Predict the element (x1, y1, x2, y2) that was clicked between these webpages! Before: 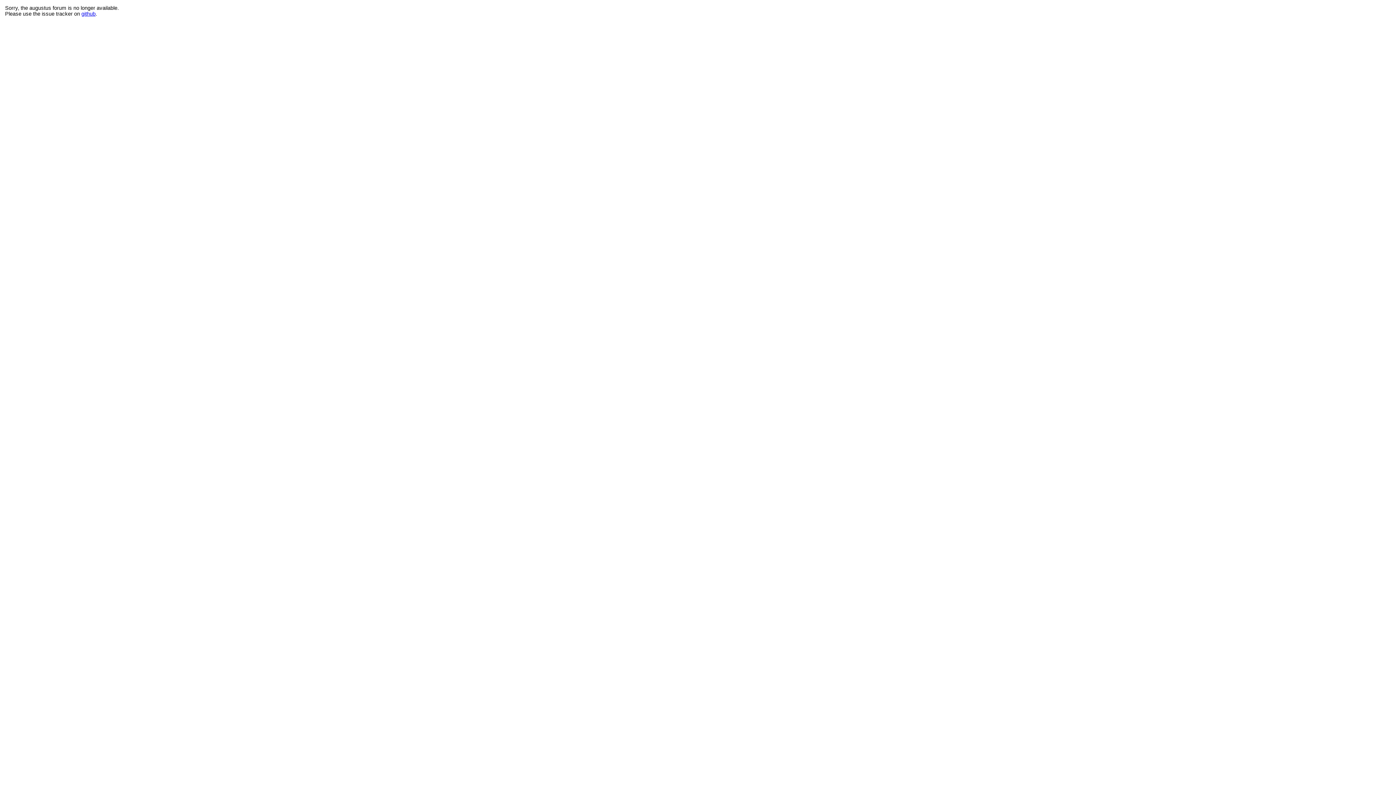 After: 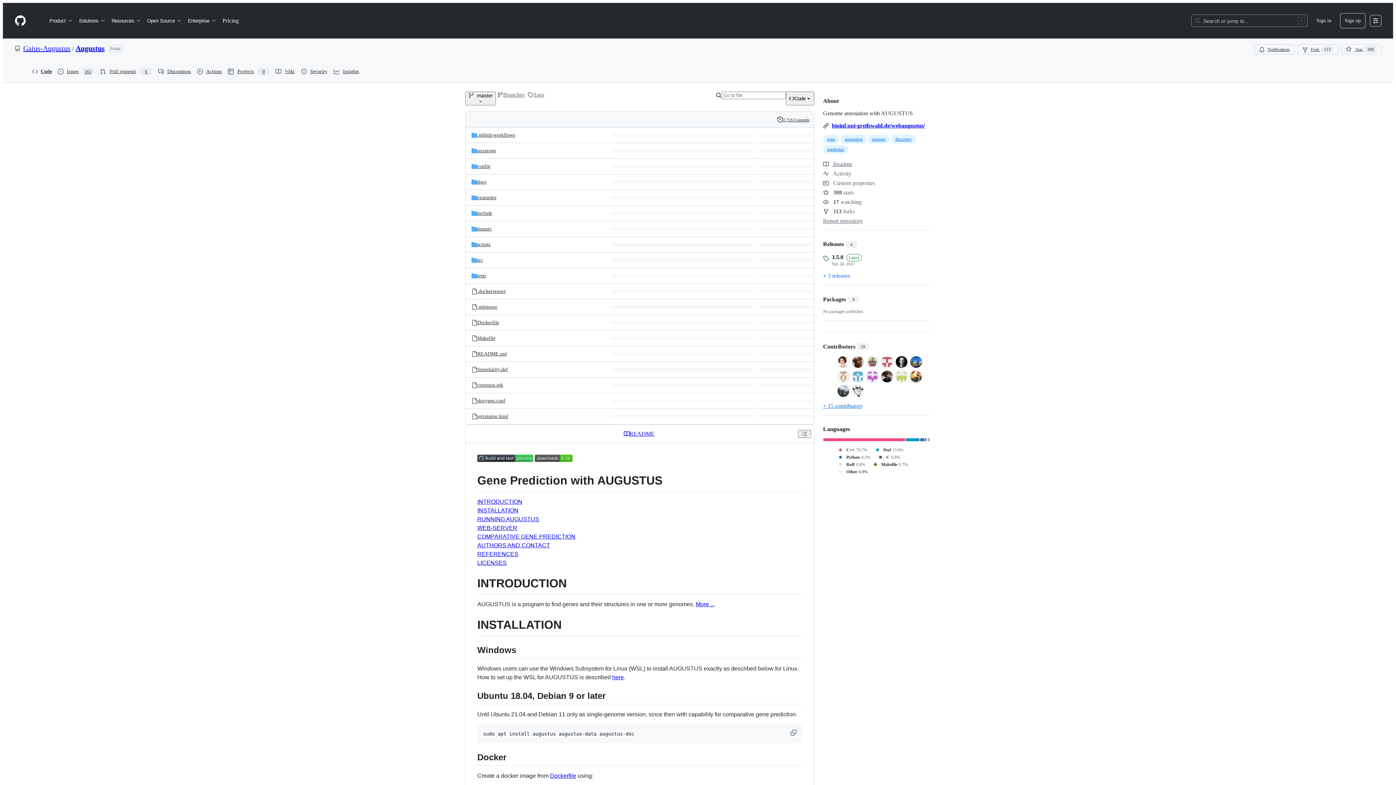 Action: label: github bbox: (81, 10, 95, 16)